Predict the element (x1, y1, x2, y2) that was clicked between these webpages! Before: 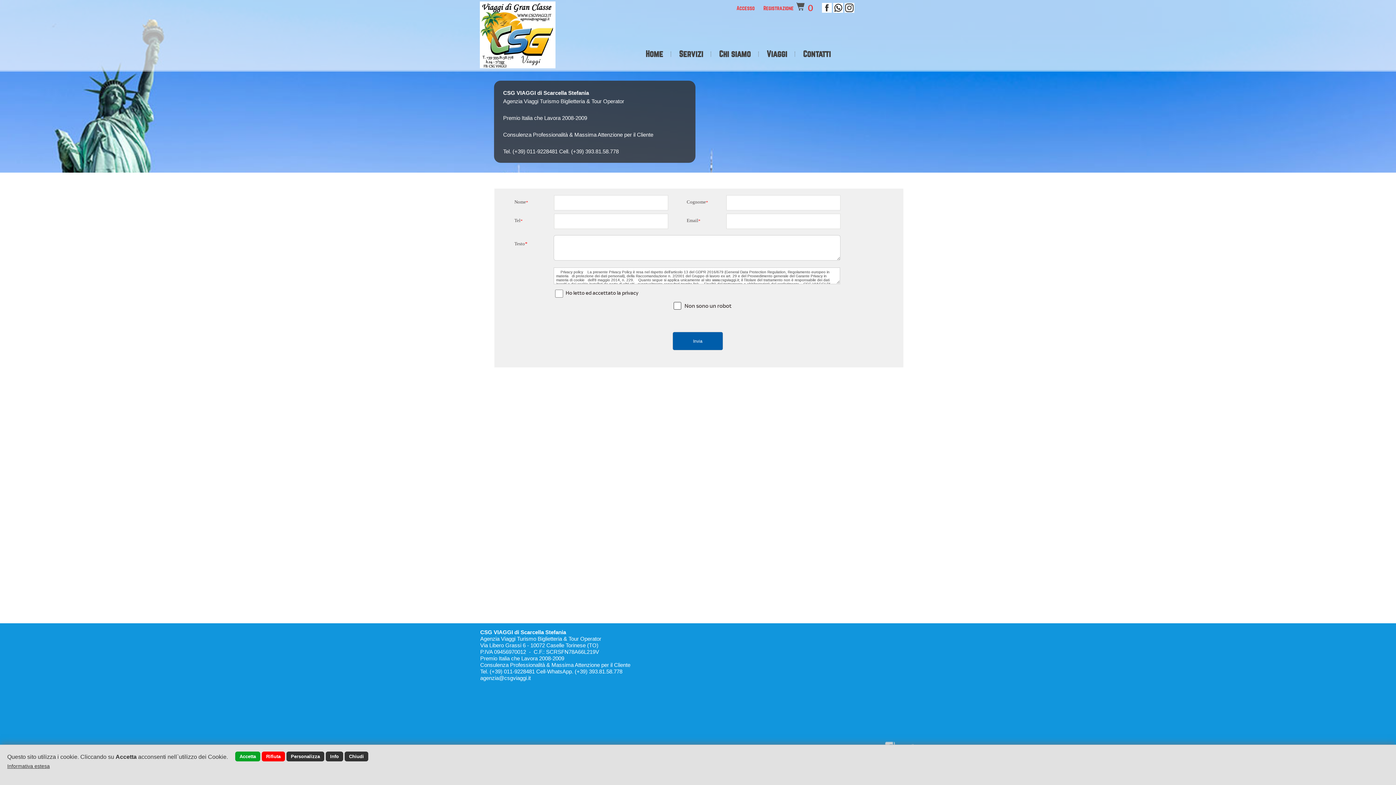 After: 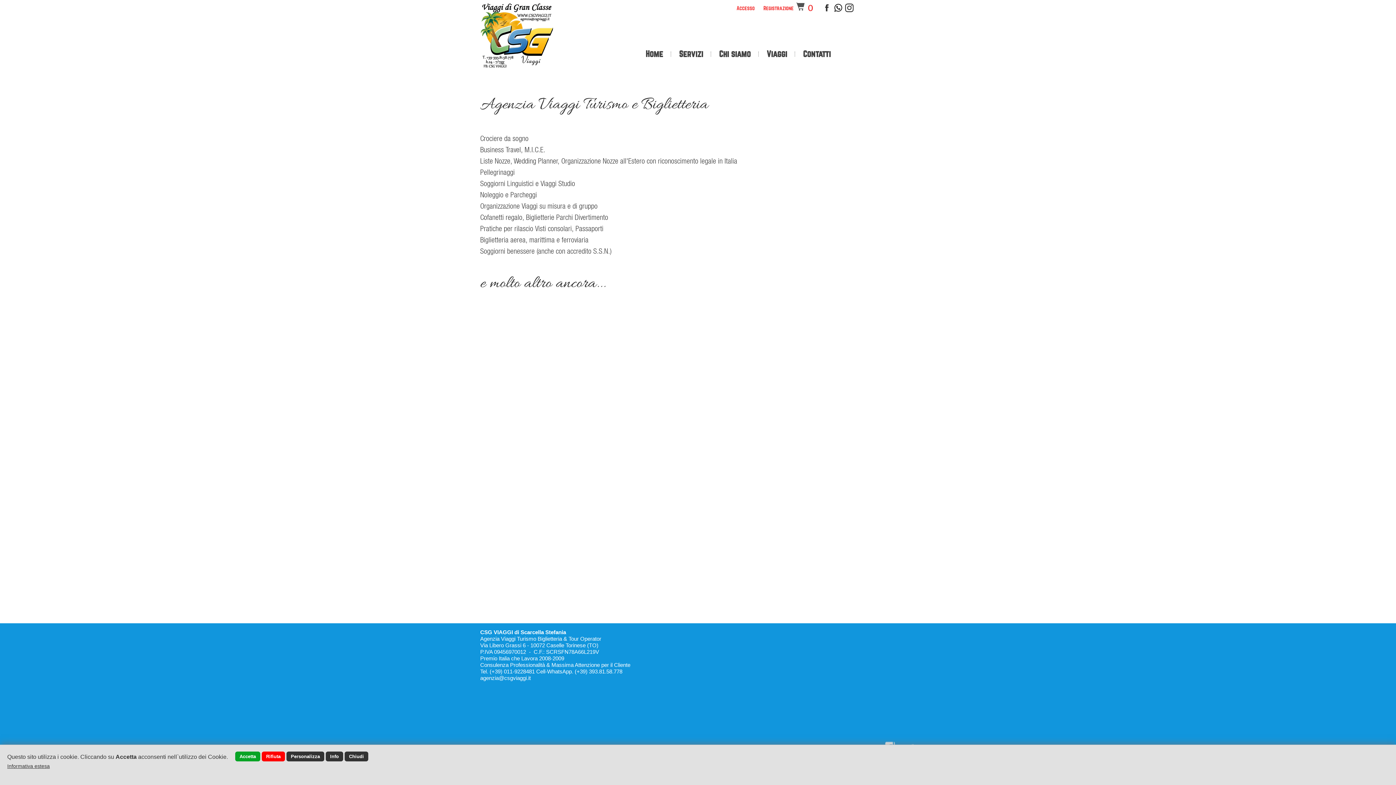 Action: label: Servizi bbox: (679, 49, 703, 58)